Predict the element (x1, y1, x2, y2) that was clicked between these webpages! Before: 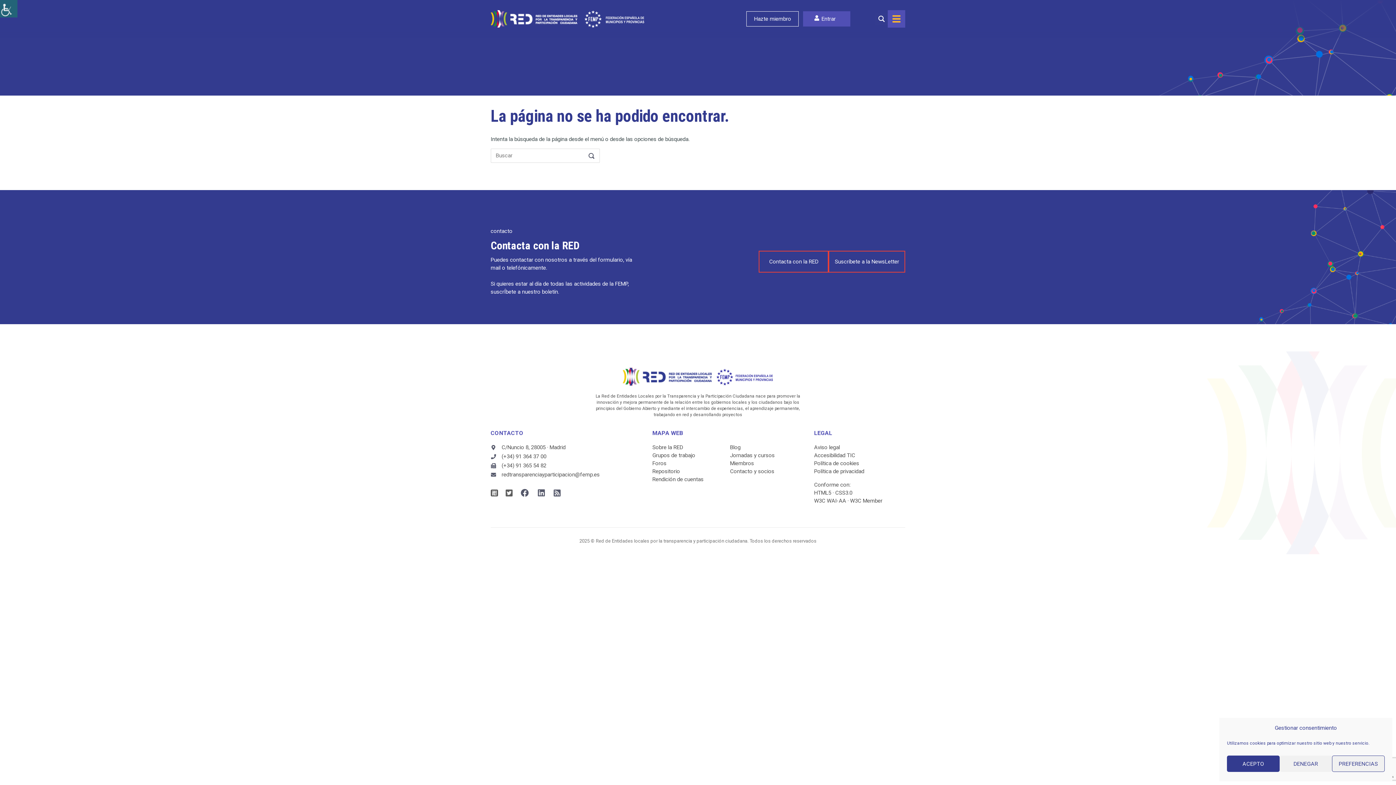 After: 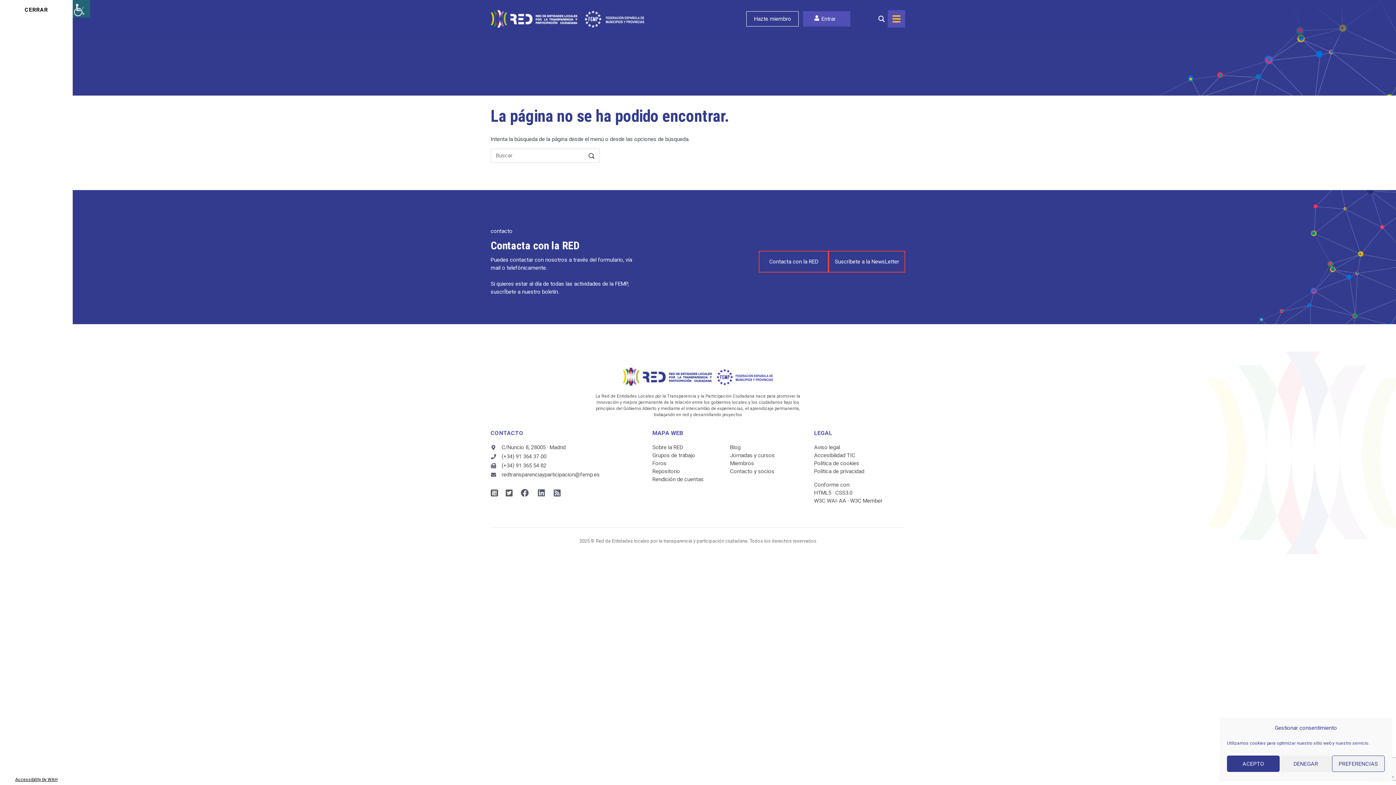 Action: label: Barra lateral del ayudante de accesibilidad bbox: (0, 0, 17, 17)